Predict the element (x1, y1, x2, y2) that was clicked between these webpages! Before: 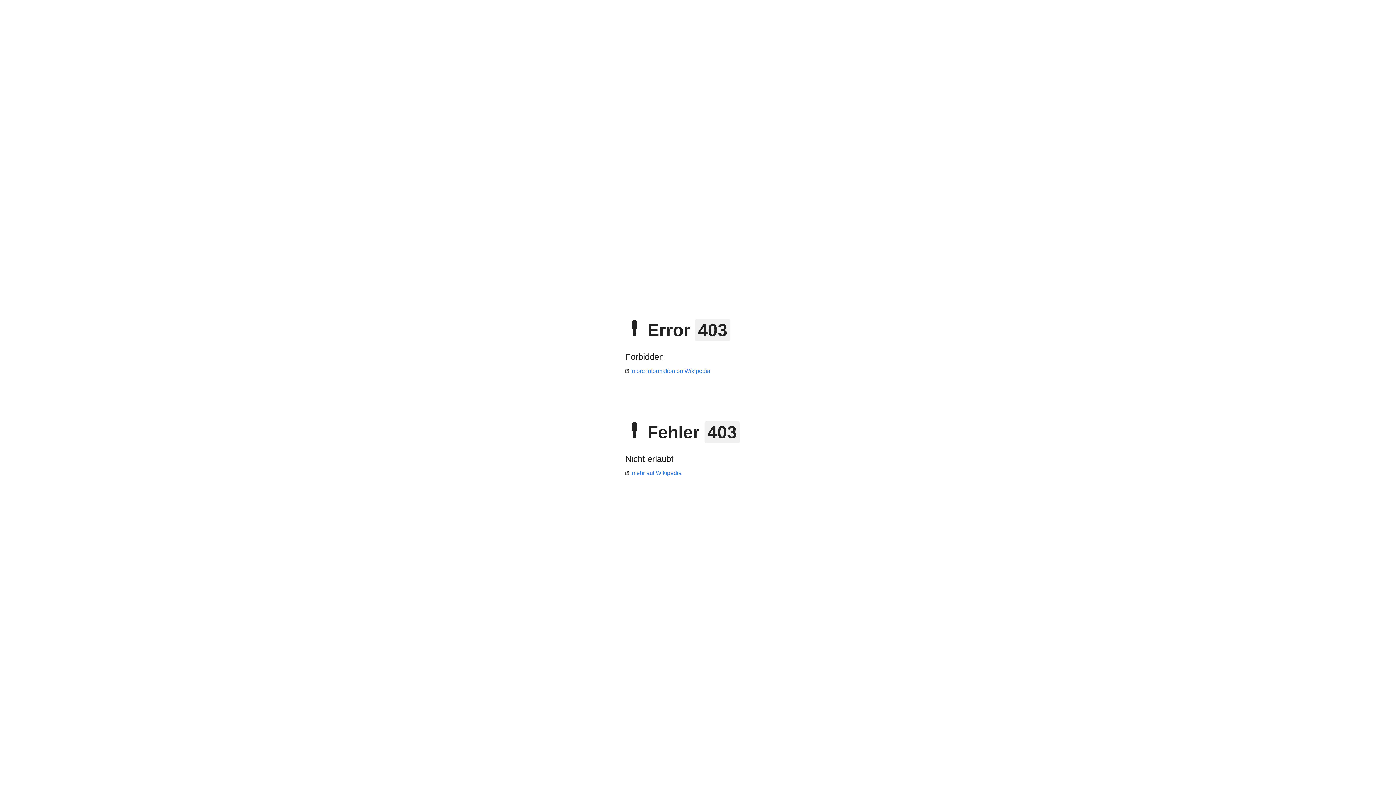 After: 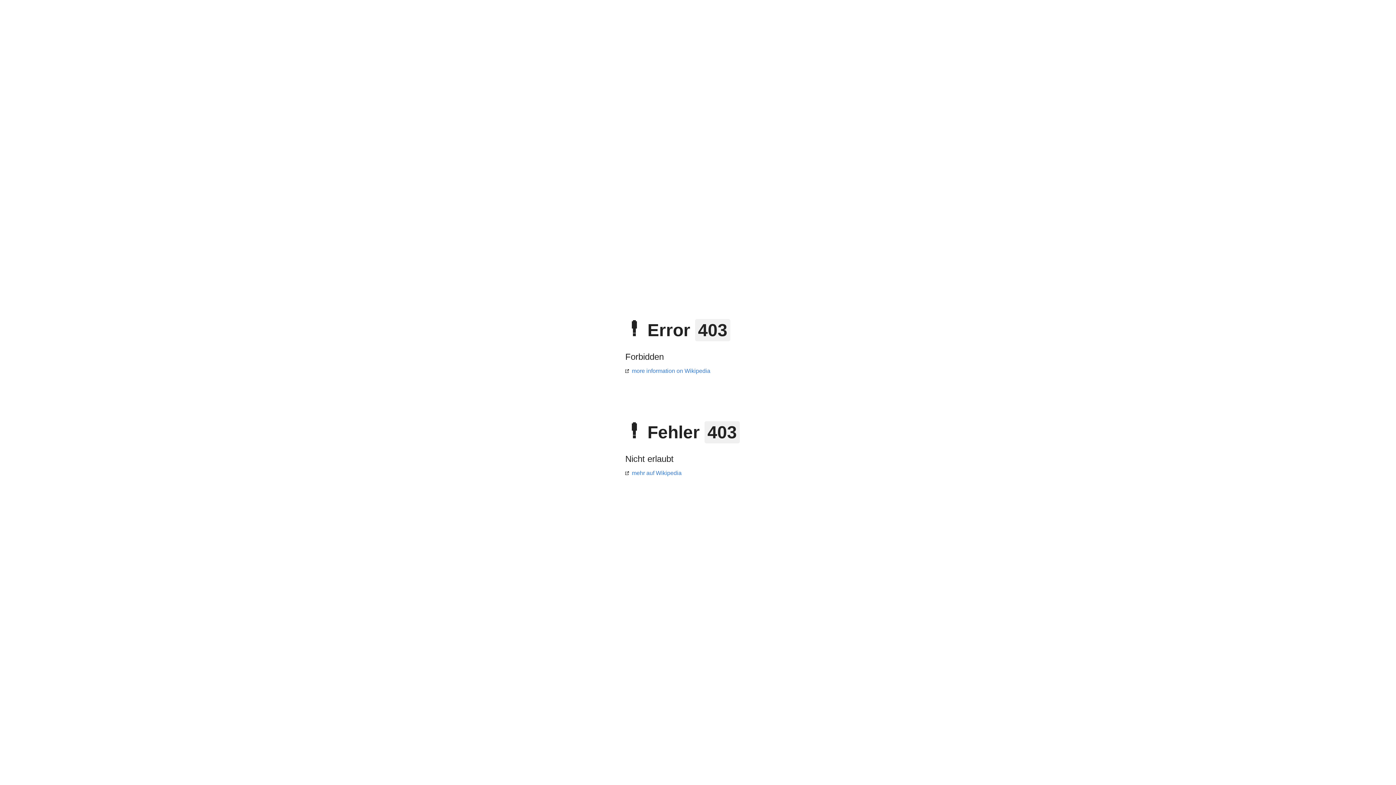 Action: bbox: (625, 470, 681, 476) label: mehr auf Wikipedia